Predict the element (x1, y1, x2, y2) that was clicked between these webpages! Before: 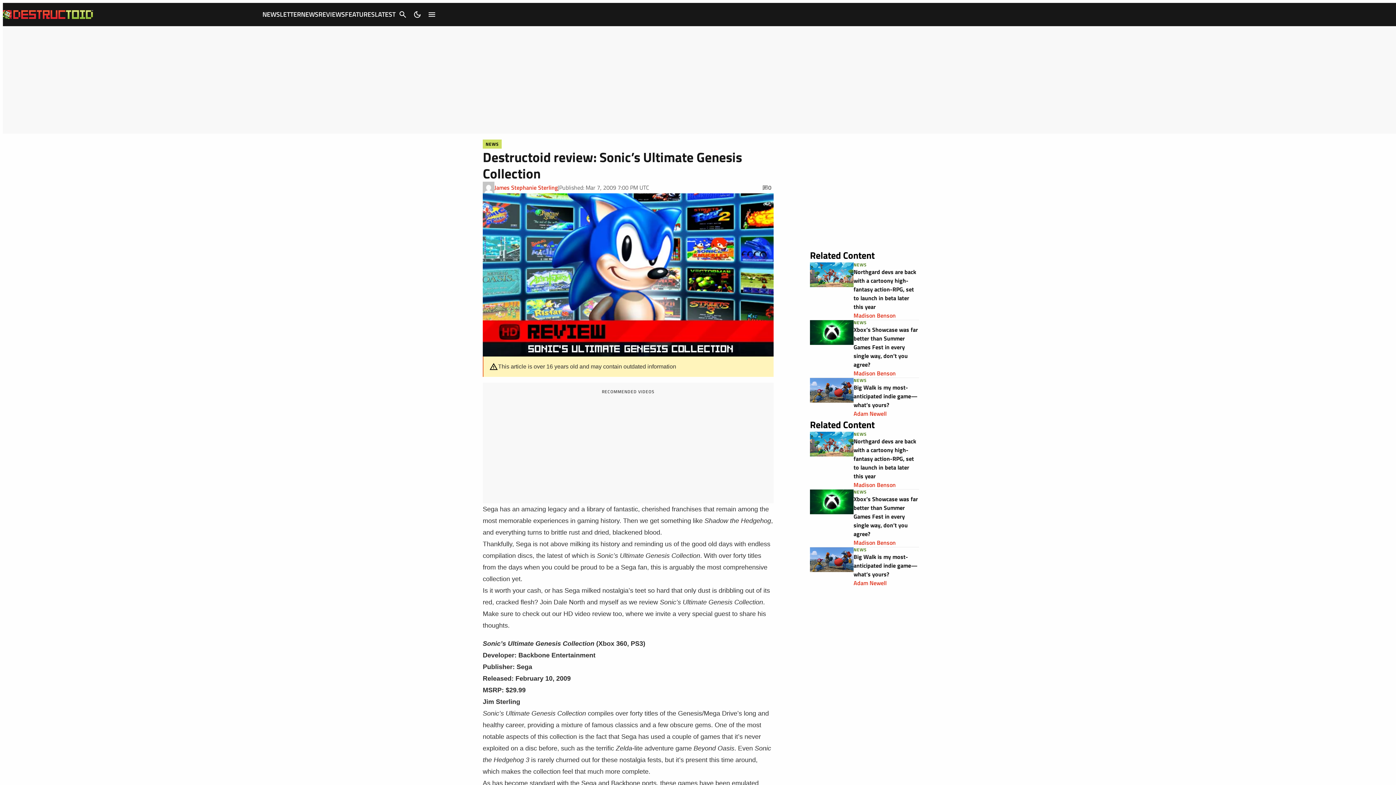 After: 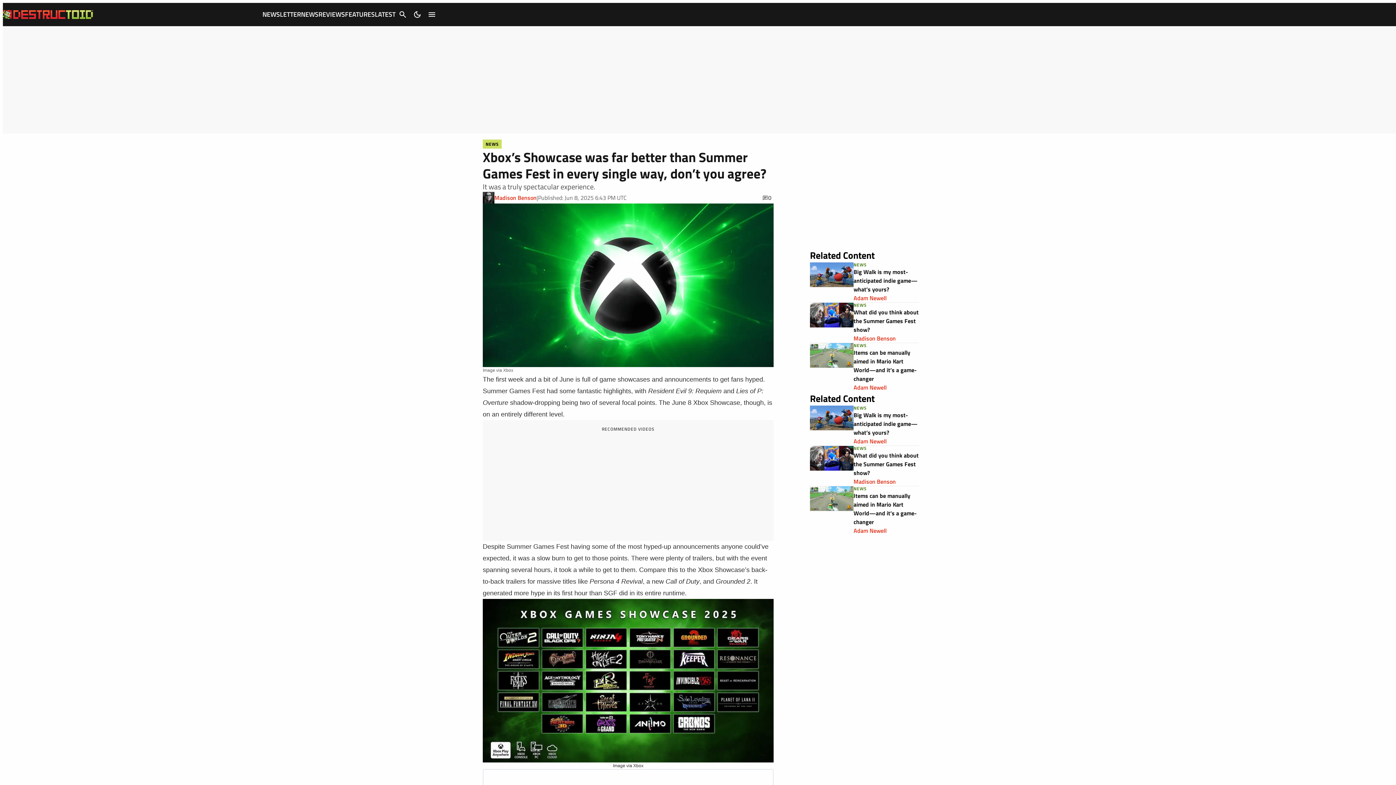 Action: bbox: (810, 320, 853, 377)